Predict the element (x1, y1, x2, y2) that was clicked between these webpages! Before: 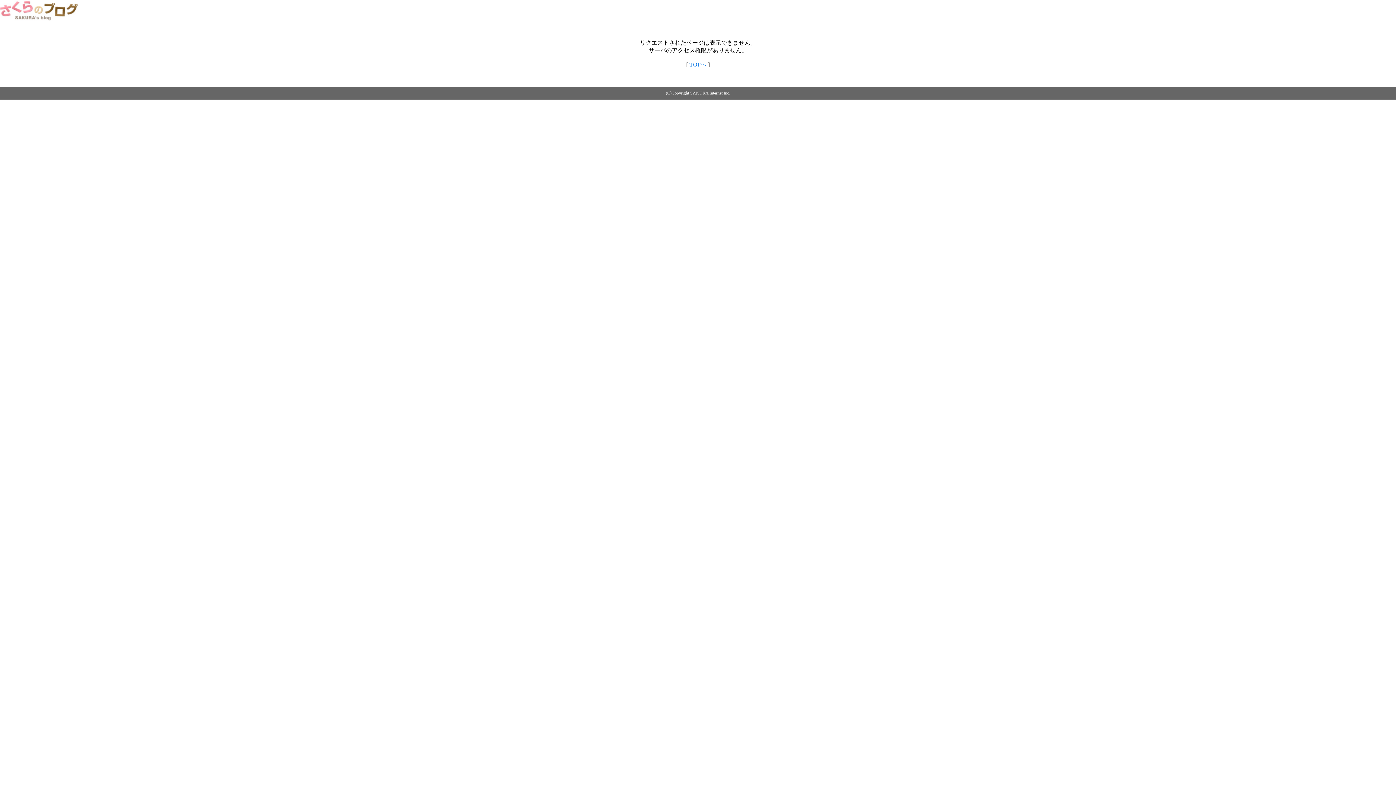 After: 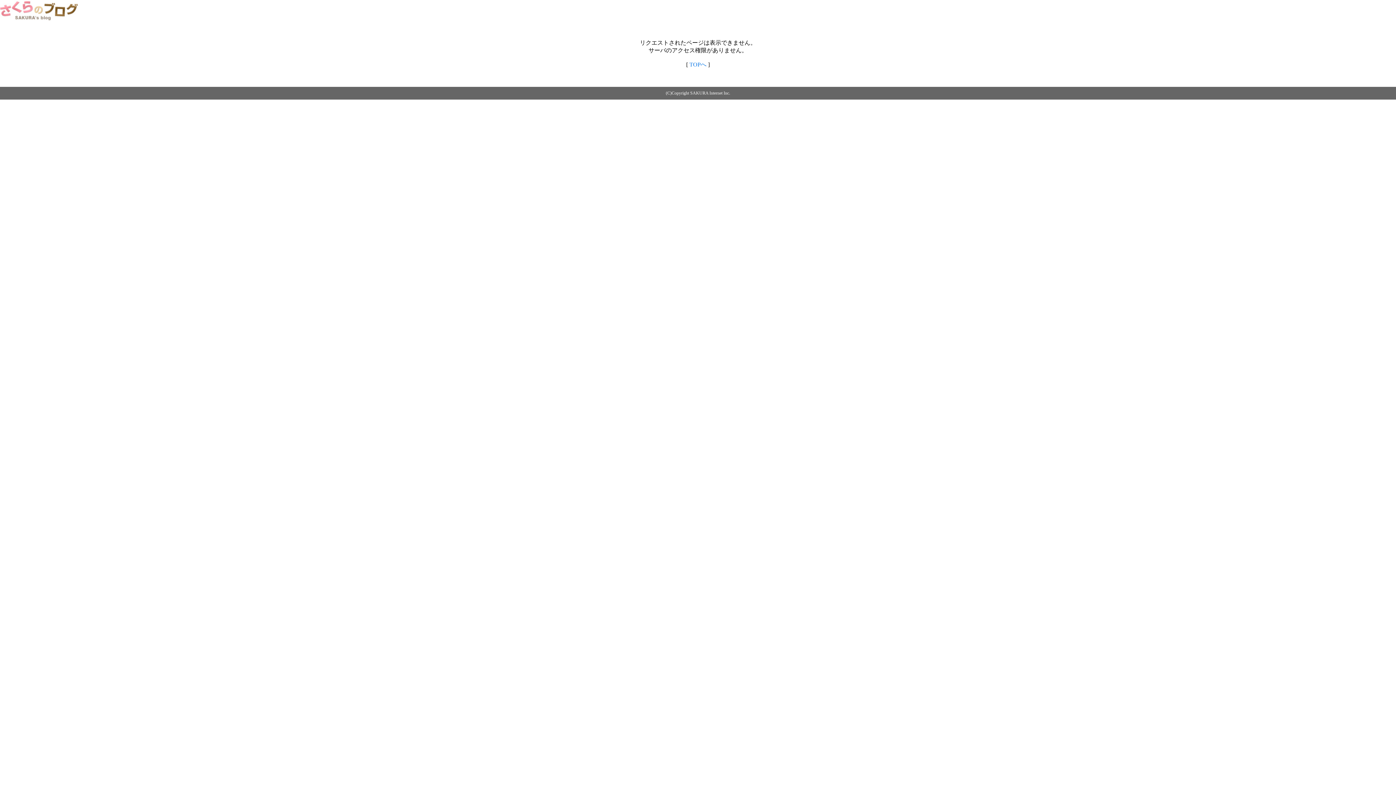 Action: bbox: (0, 14, 79, 20)